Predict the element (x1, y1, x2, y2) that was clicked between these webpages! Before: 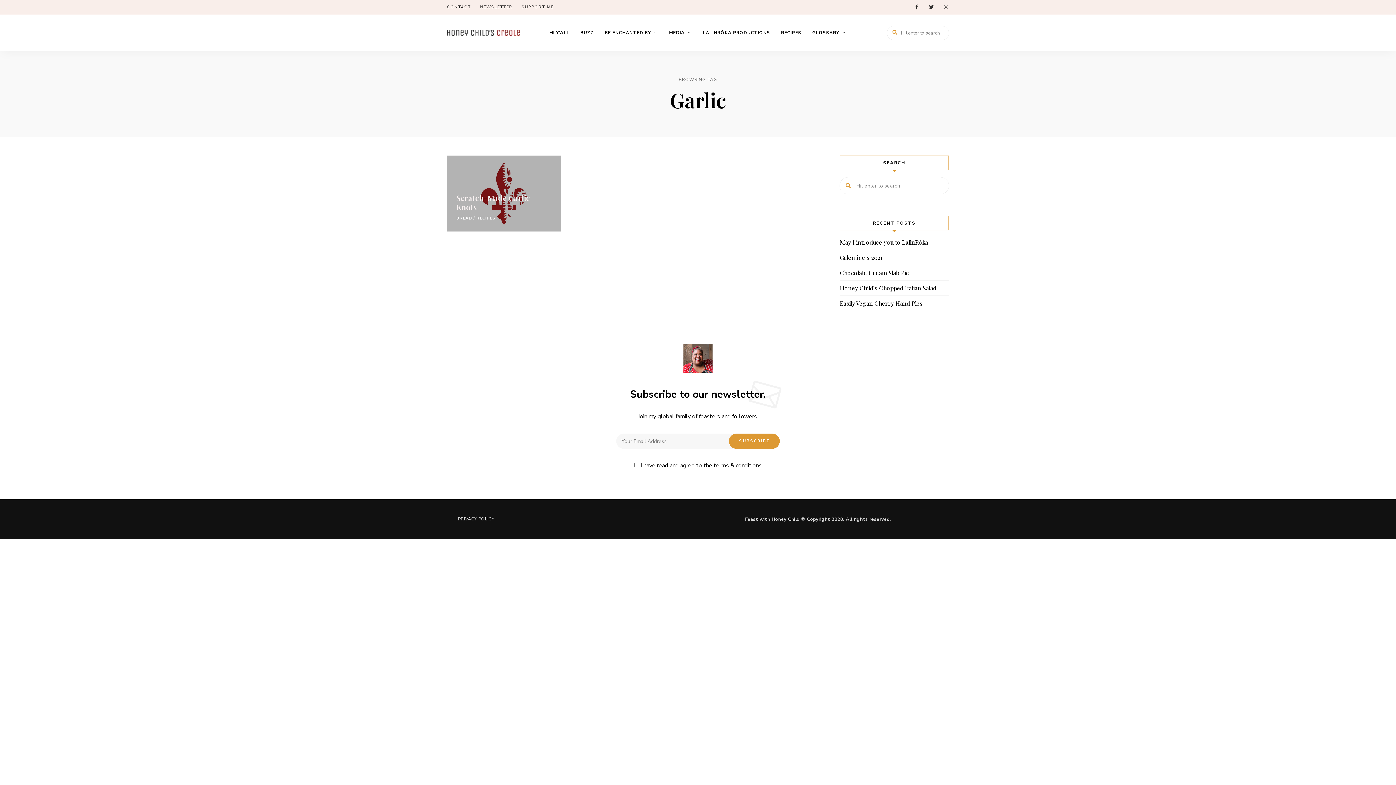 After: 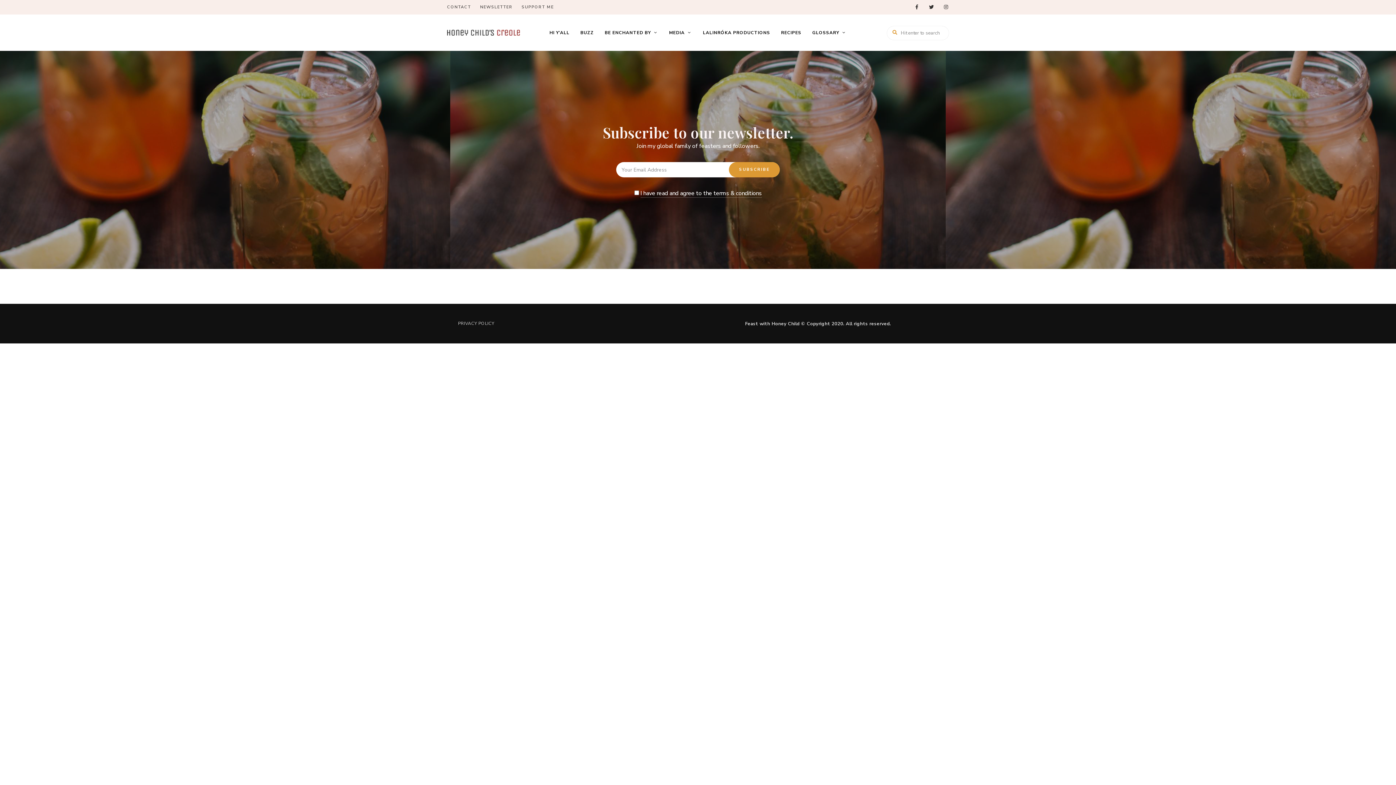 Action: label: NEWSLETTER bbox: (480, 0, 512, 14)